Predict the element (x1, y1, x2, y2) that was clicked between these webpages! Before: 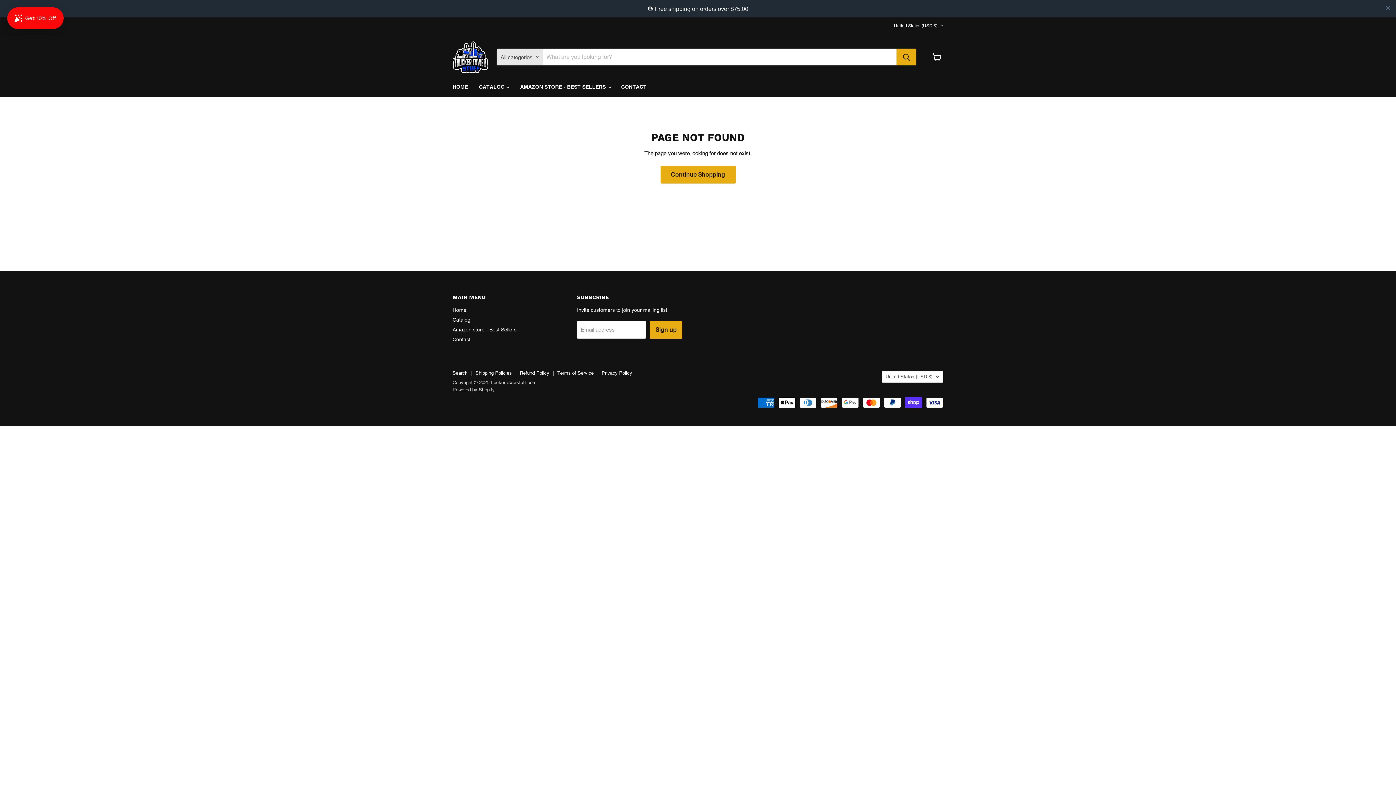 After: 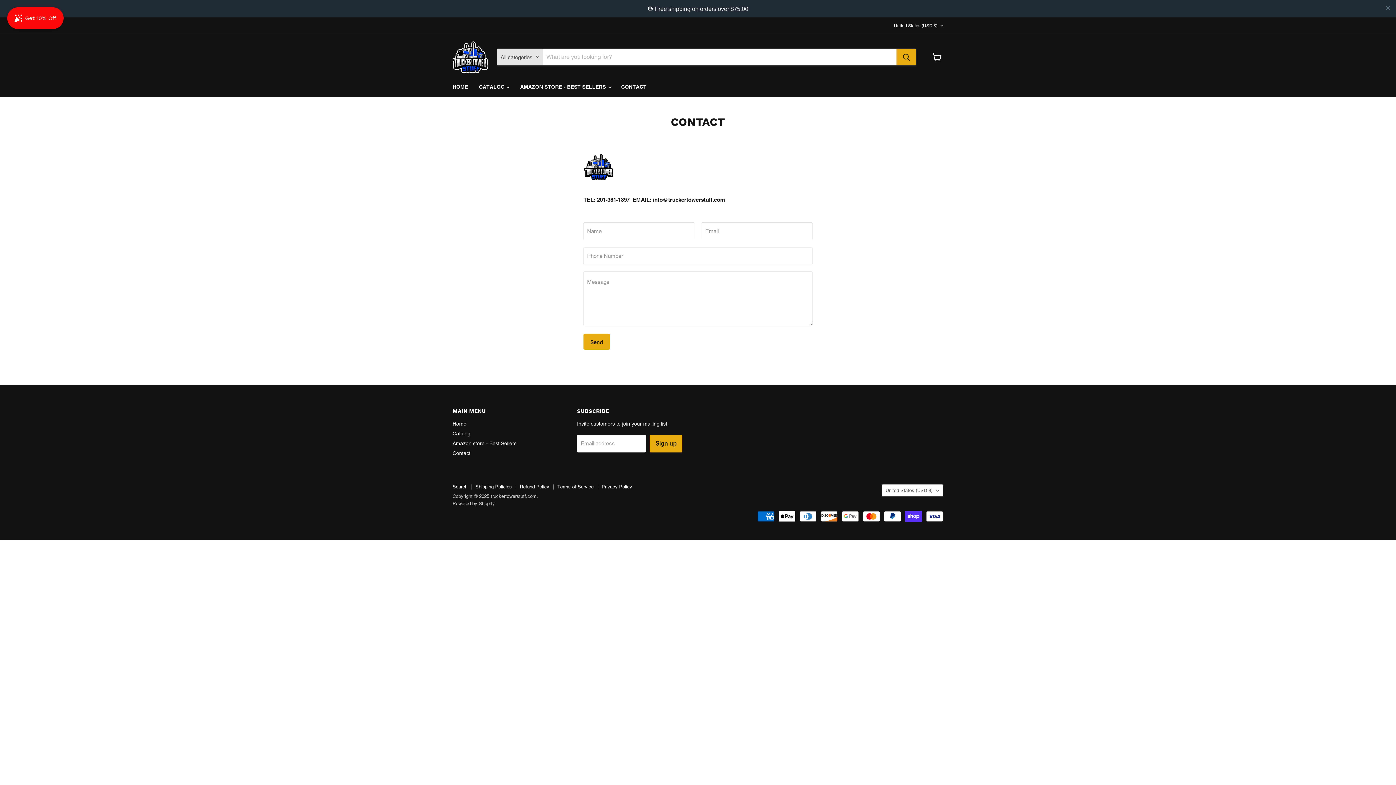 Action: label: Contact bbox: (452, 319, 470, 325)